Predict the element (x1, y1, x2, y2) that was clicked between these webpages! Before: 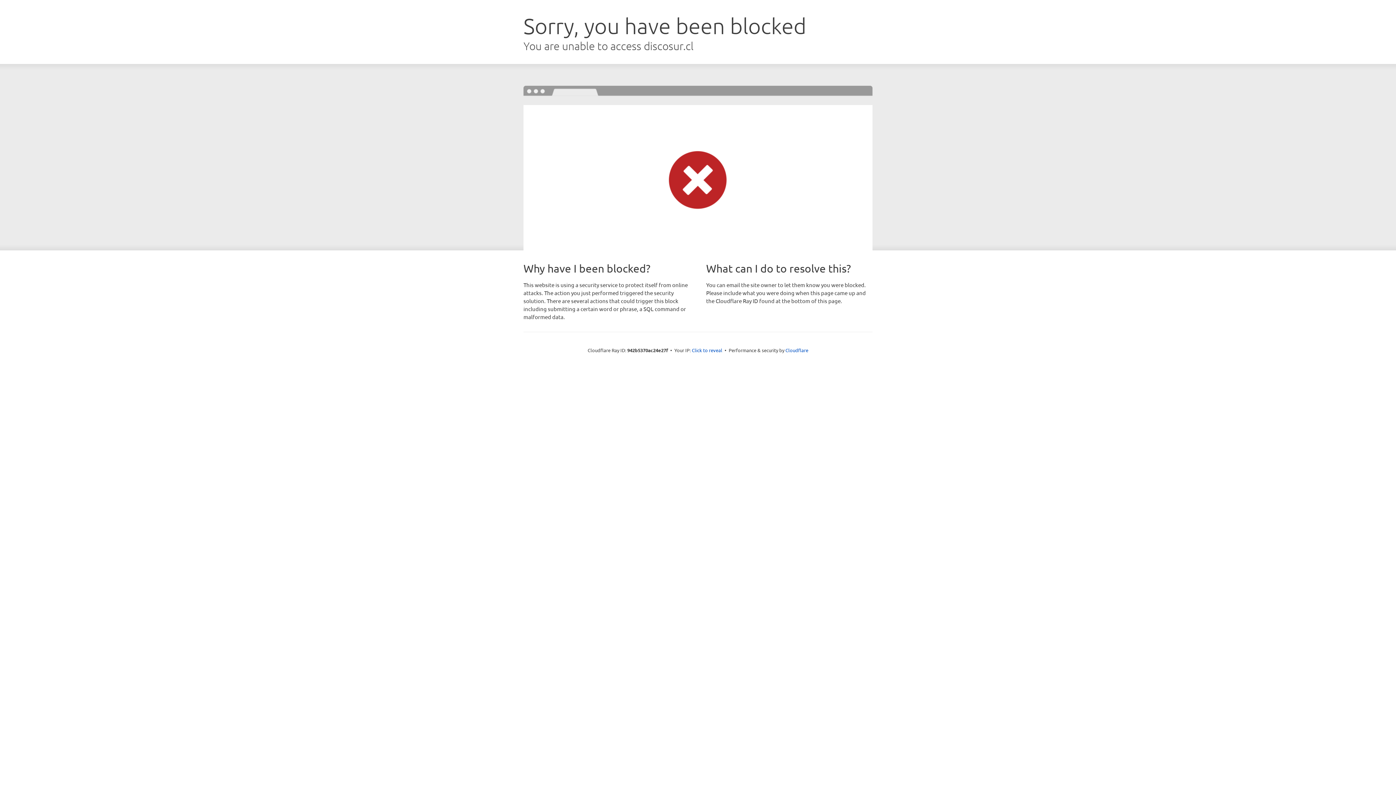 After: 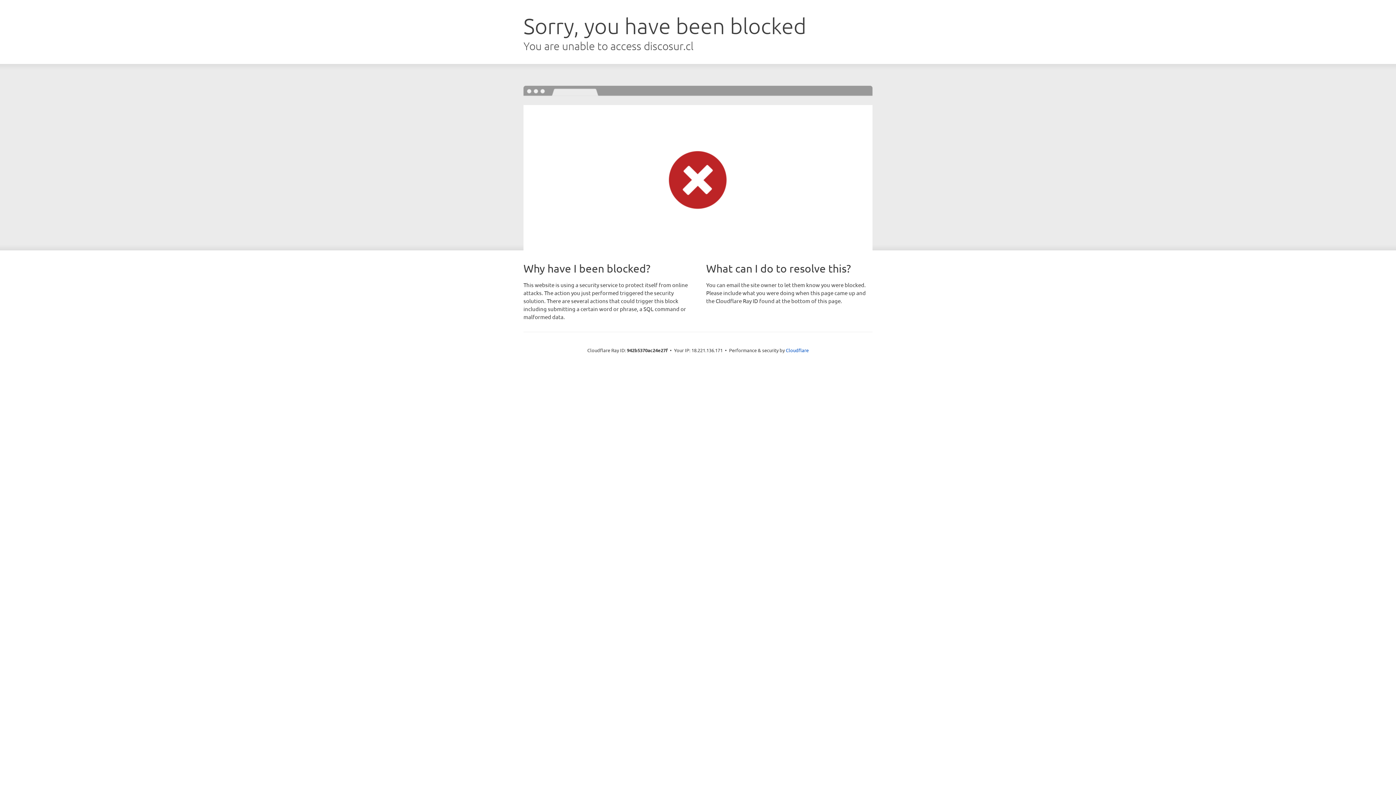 Action: label: Click to reveal bbox: (692, 346, 722, 353)